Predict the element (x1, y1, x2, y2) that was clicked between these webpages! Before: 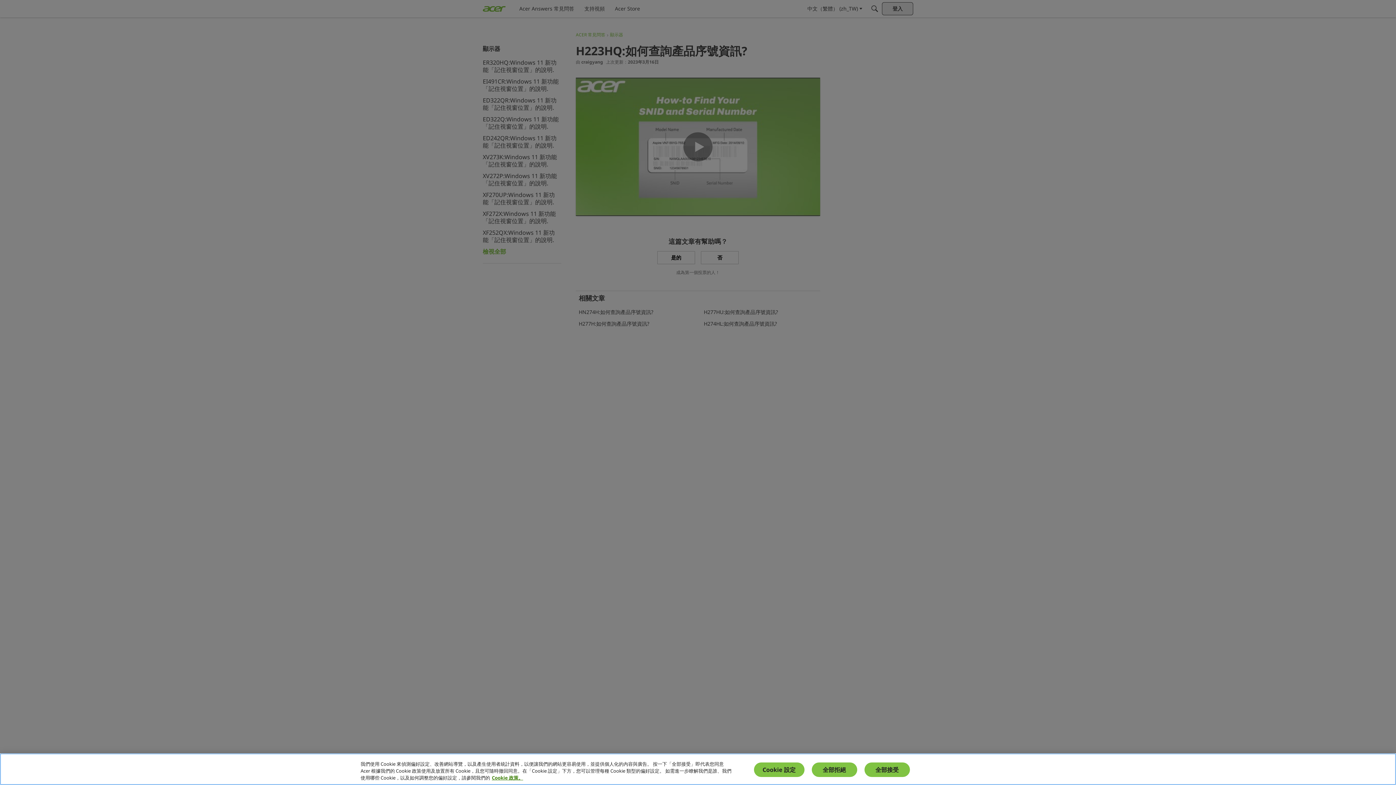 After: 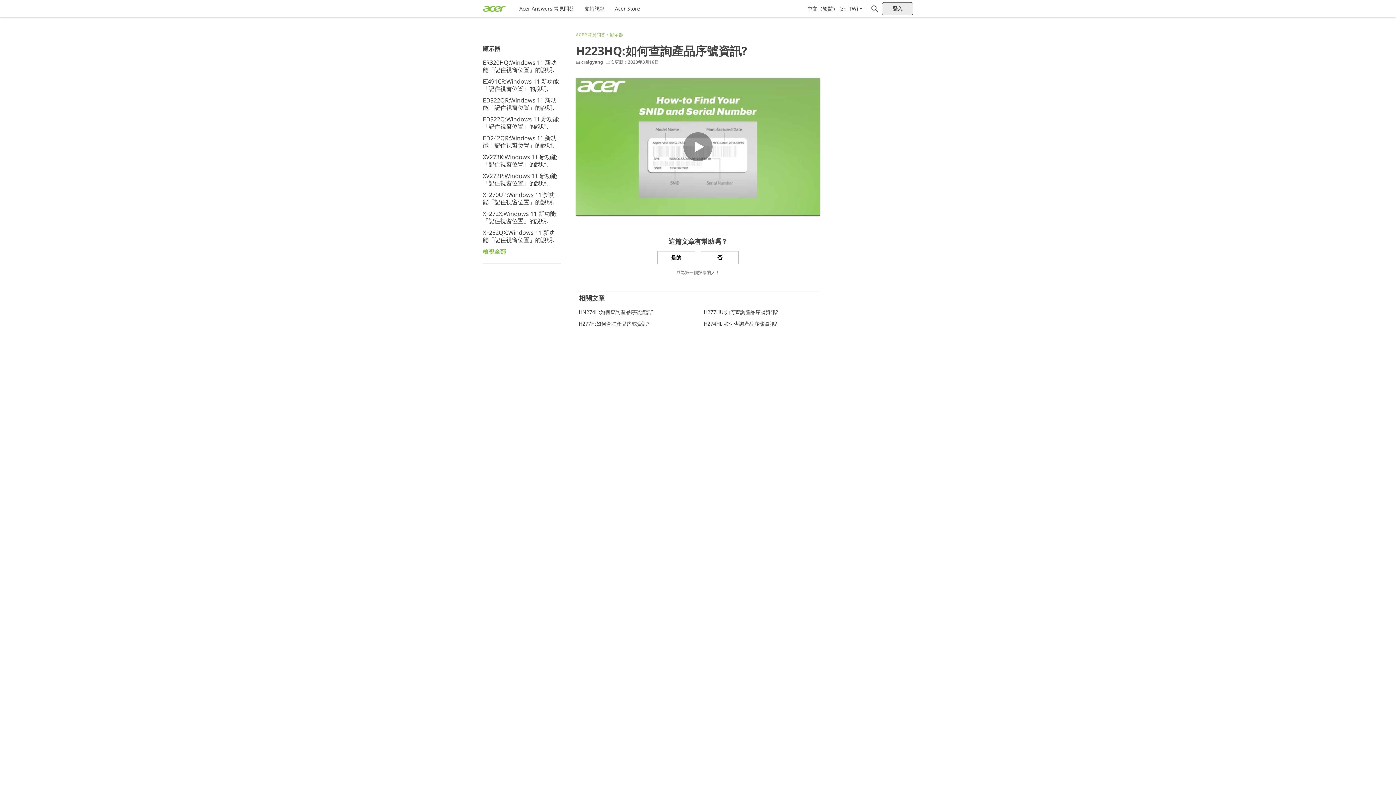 Action: bbox: (864, 762, 910, 777) label: 全部接受